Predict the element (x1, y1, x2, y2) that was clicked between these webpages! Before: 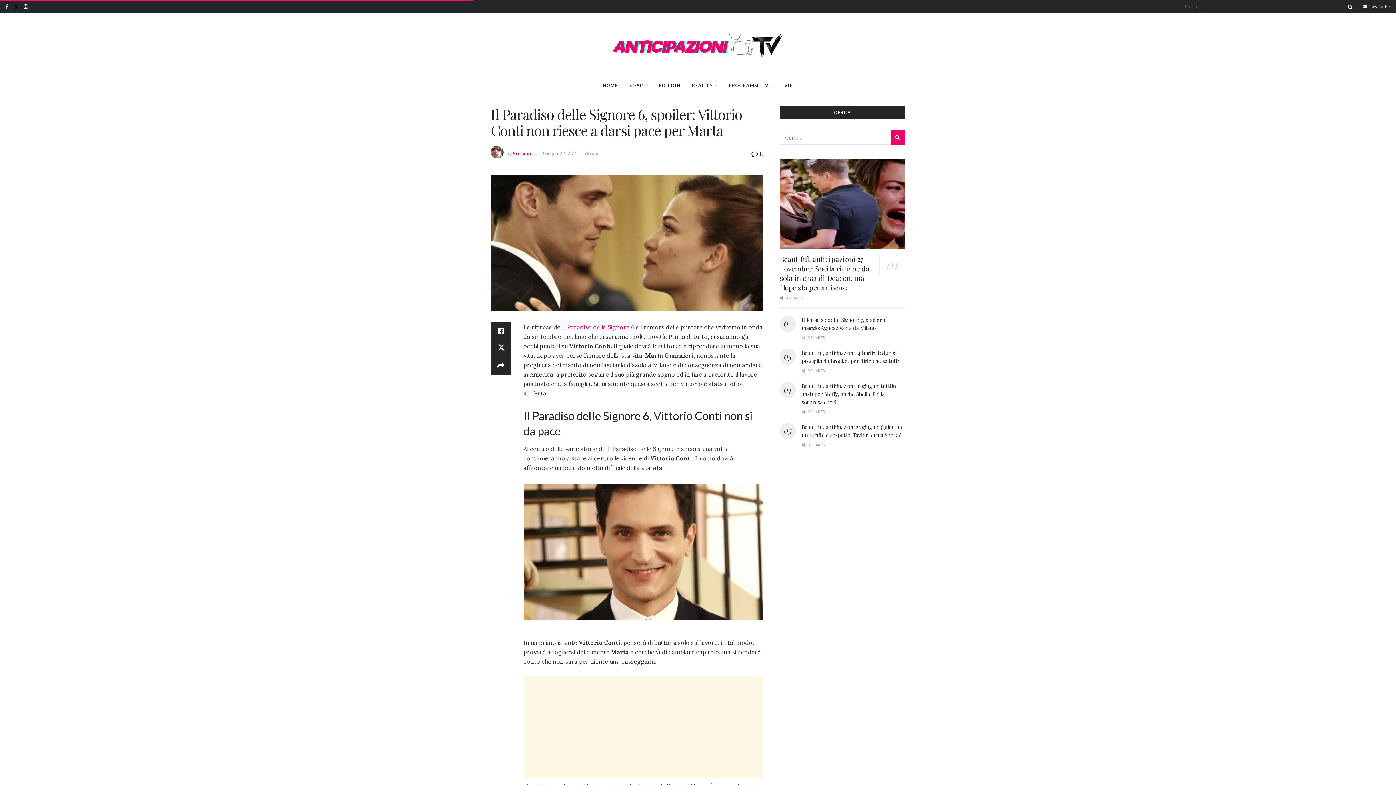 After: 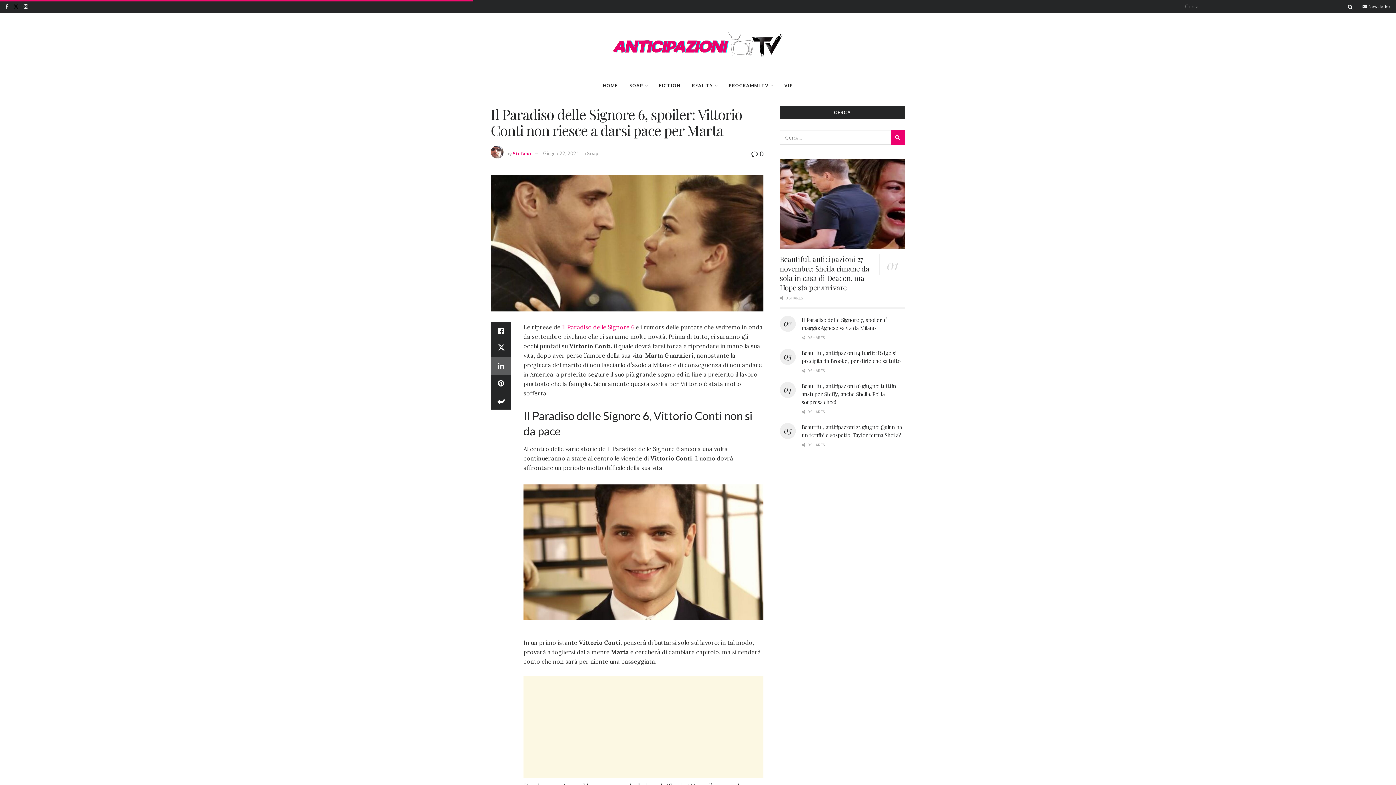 Action: bbox: (490, 357, 511, 374)